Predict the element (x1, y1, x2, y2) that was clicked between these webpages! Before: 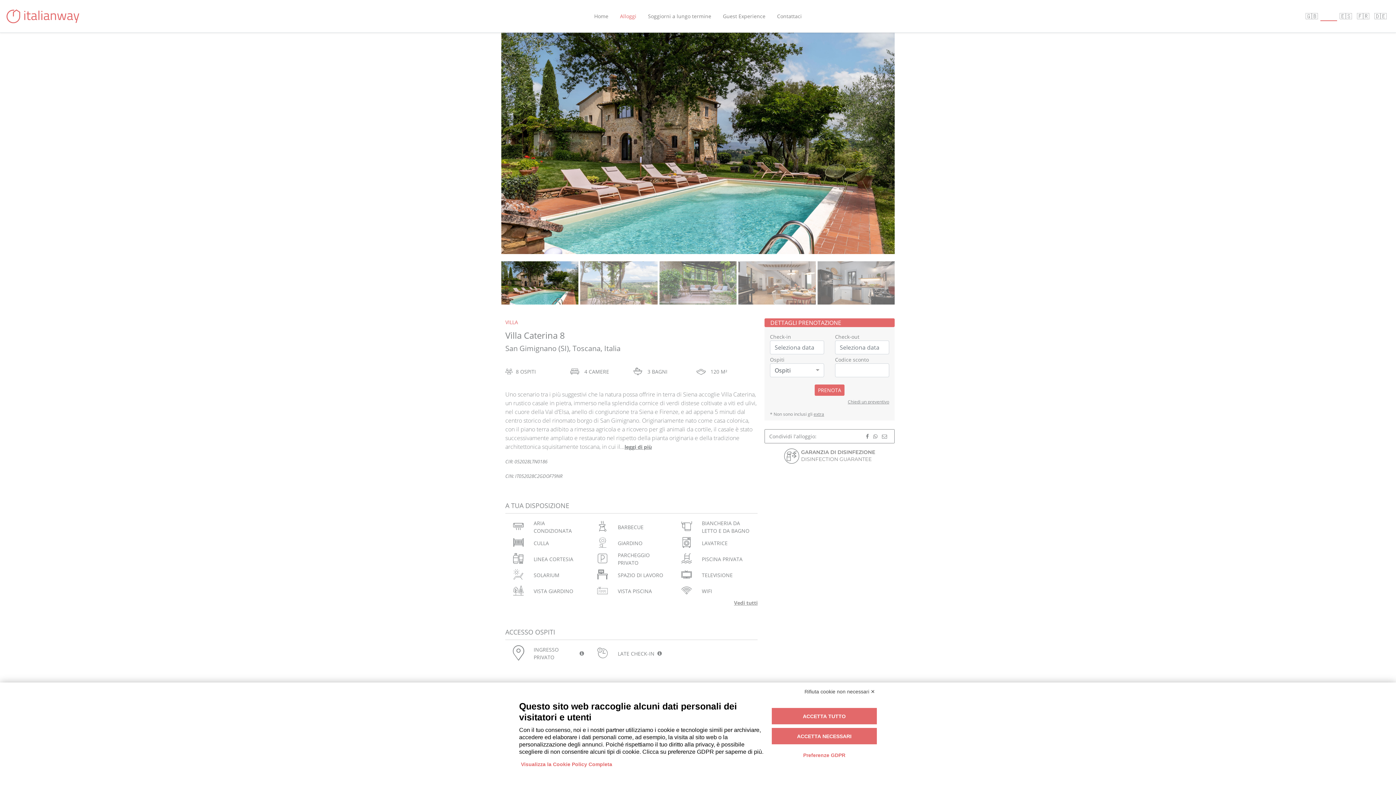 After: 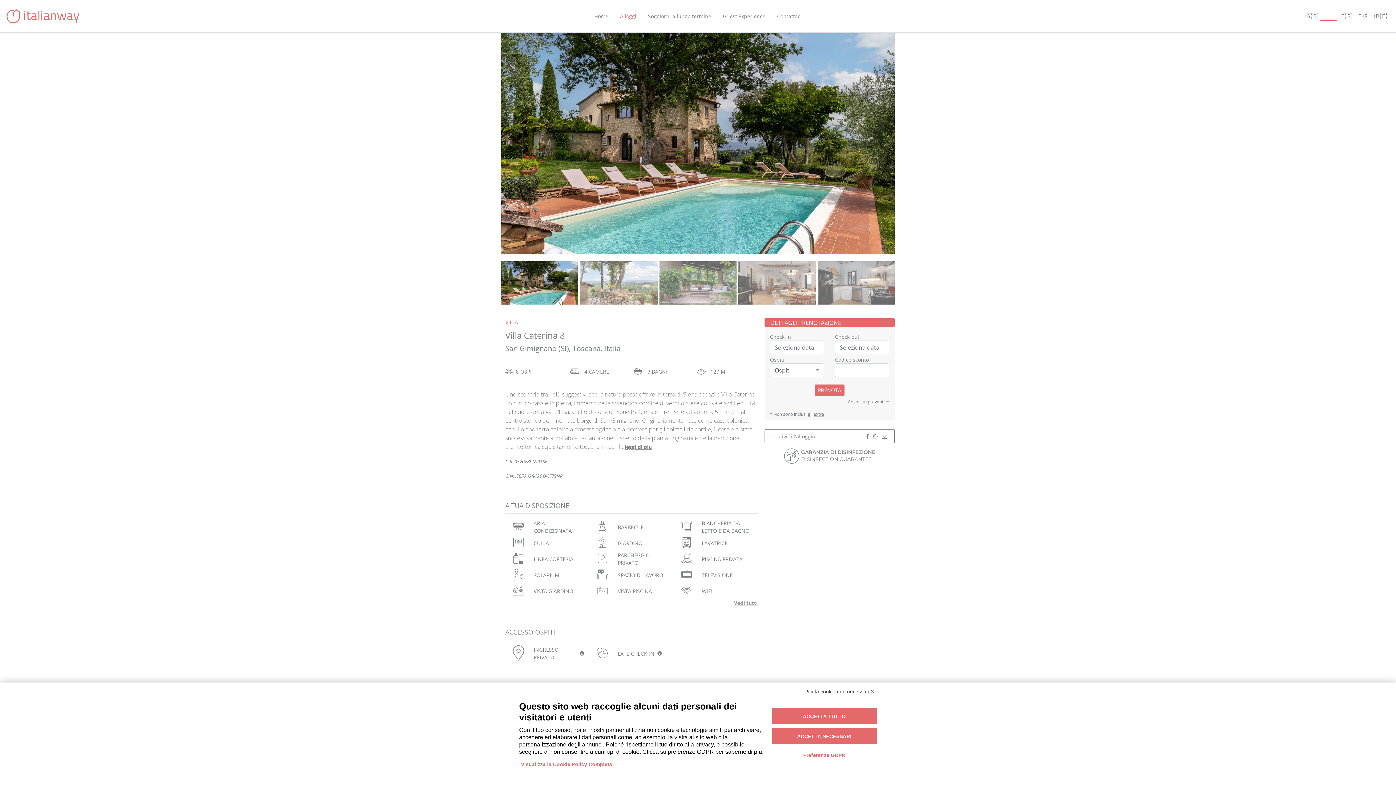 Action: bbox: (501, 261, 578, 304)